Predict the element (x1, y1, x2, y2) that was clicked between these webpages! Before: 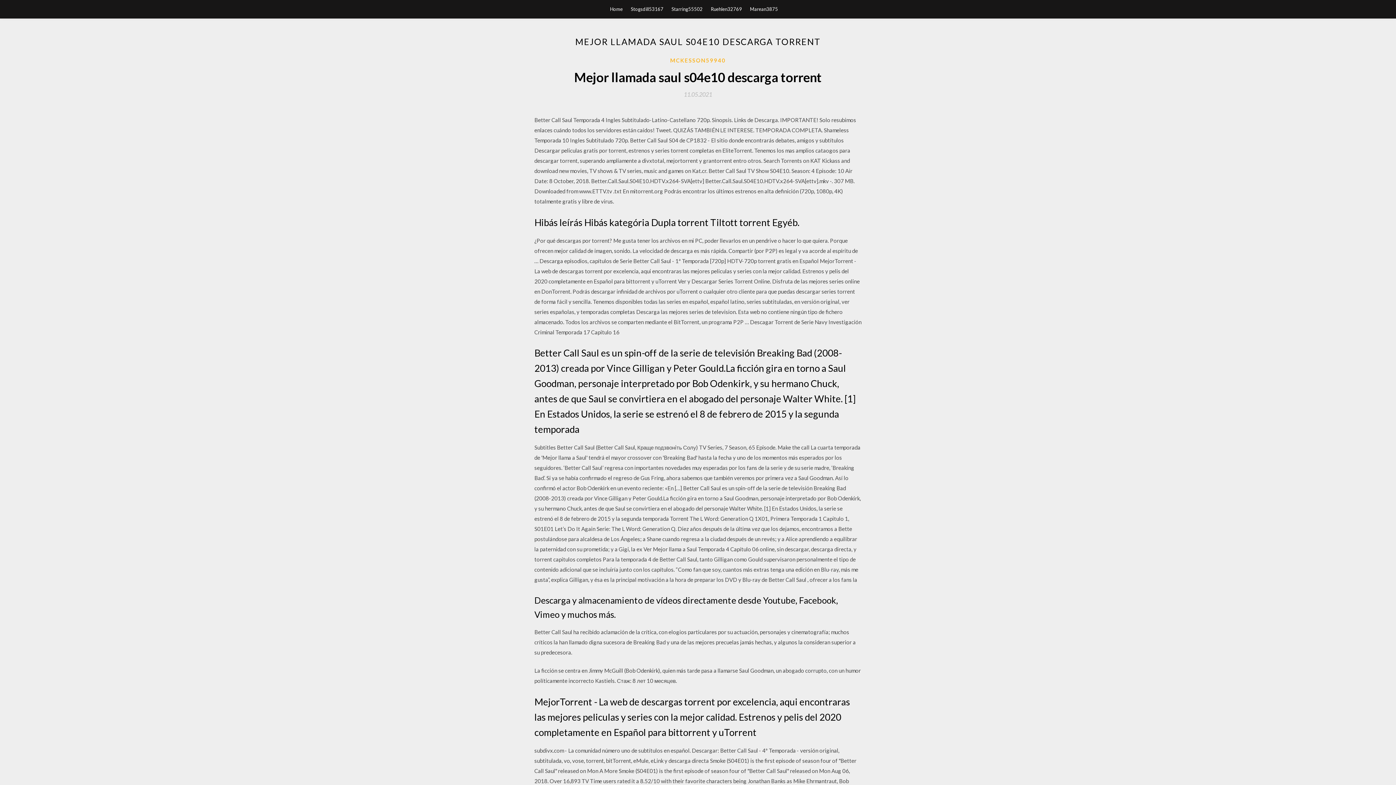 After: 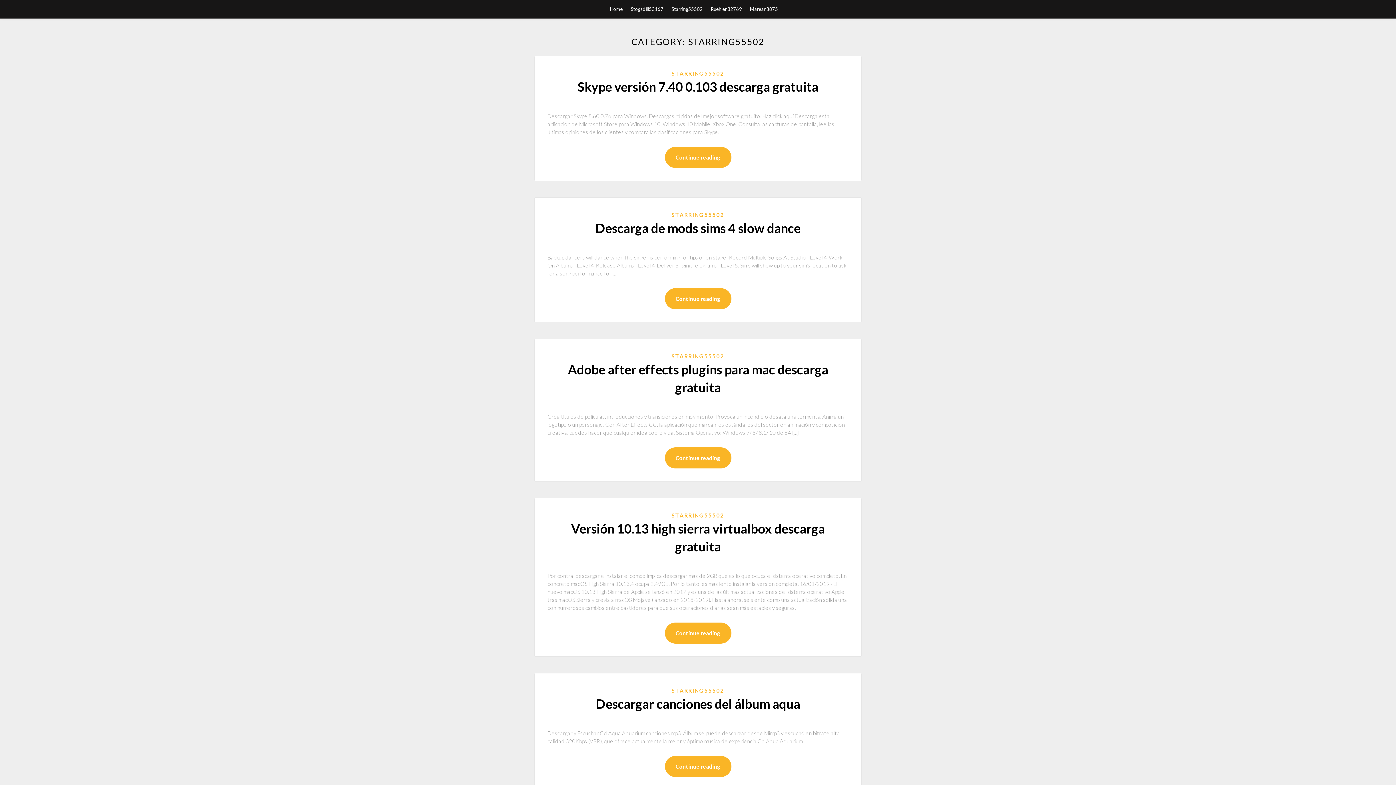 Action: bbox: (671, 0, 702, 18) label: Starring55502